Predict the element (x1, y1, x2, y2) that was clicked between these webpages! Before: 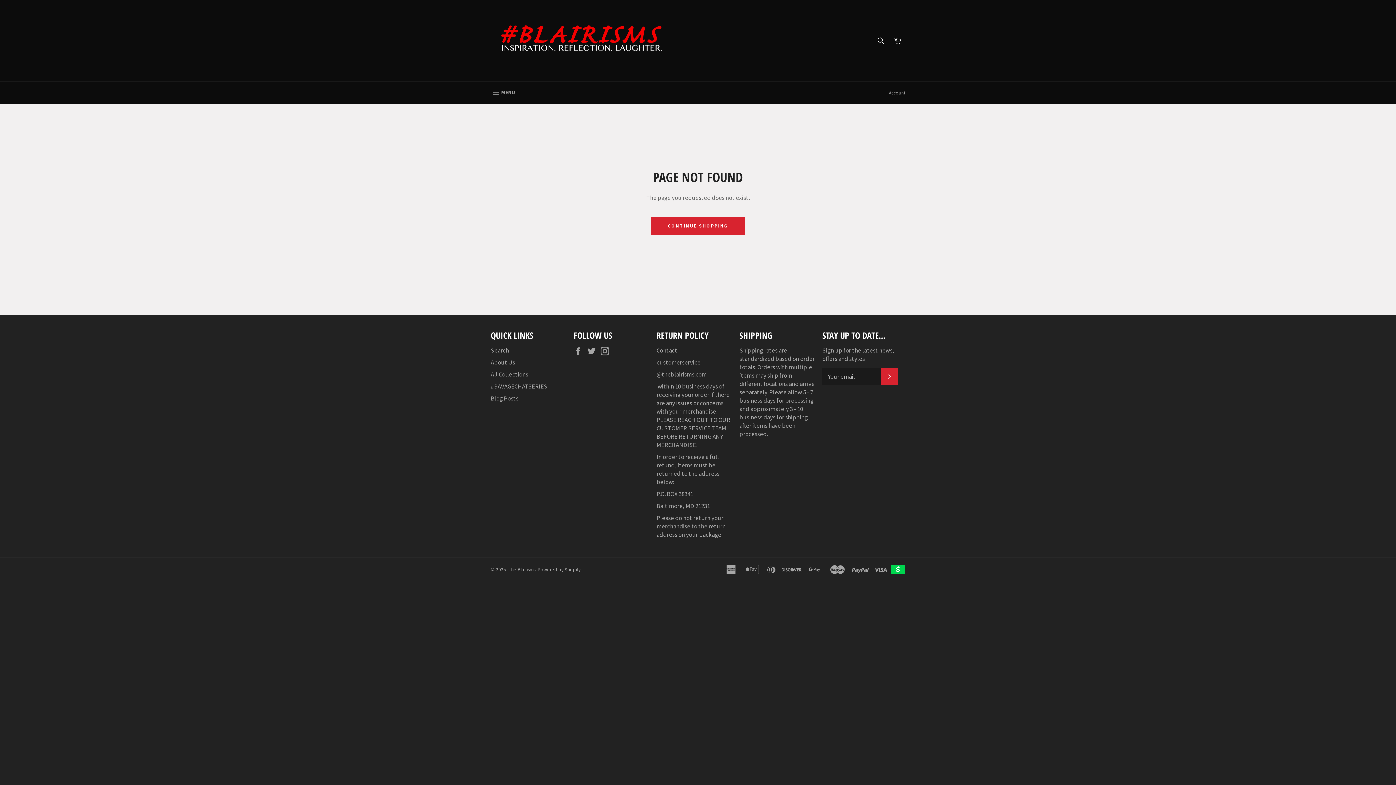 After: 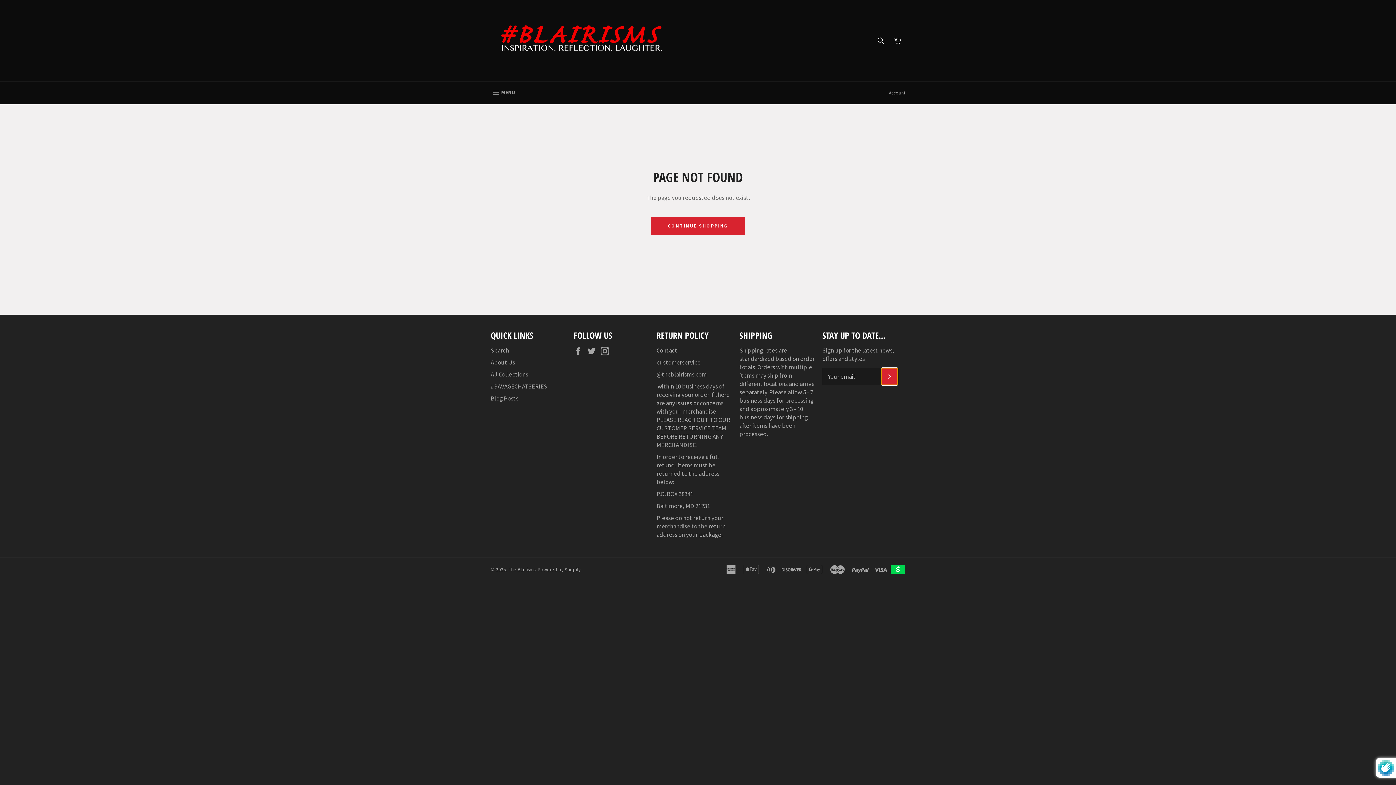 Action: bbox: (881, 368, 898, 385) label: SUBSCRIBE